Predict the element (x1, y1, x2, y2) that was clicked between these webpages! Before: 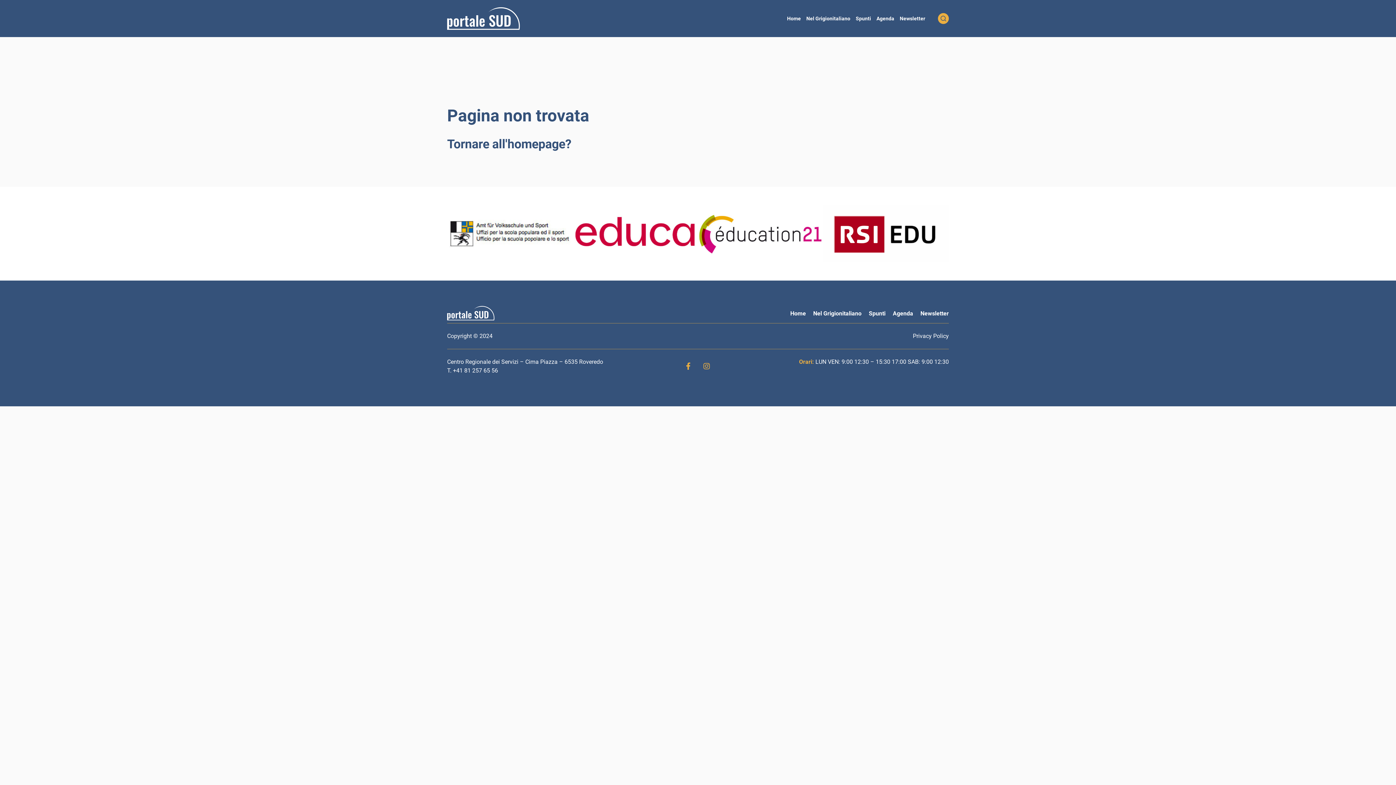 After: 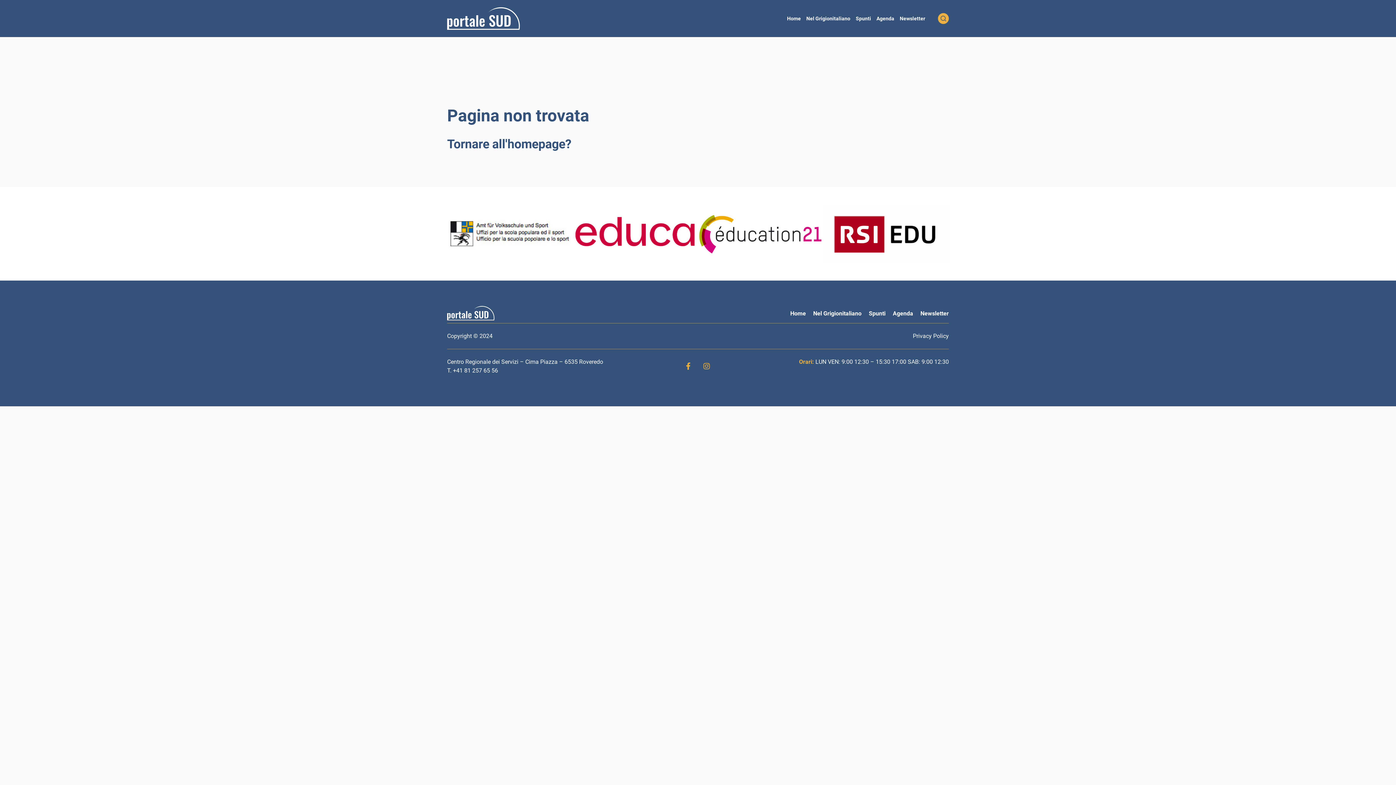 Action: bbox: (823, 205, 949, 262)